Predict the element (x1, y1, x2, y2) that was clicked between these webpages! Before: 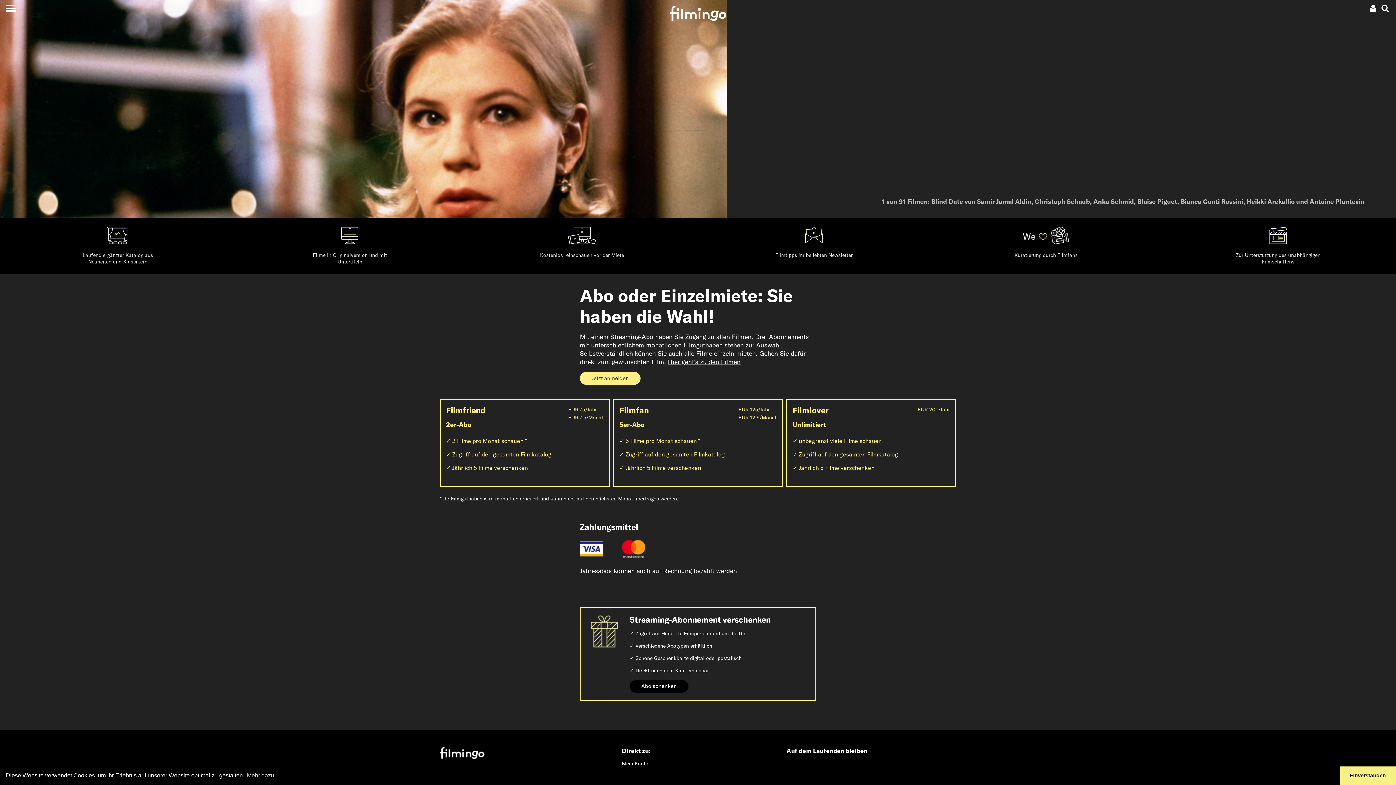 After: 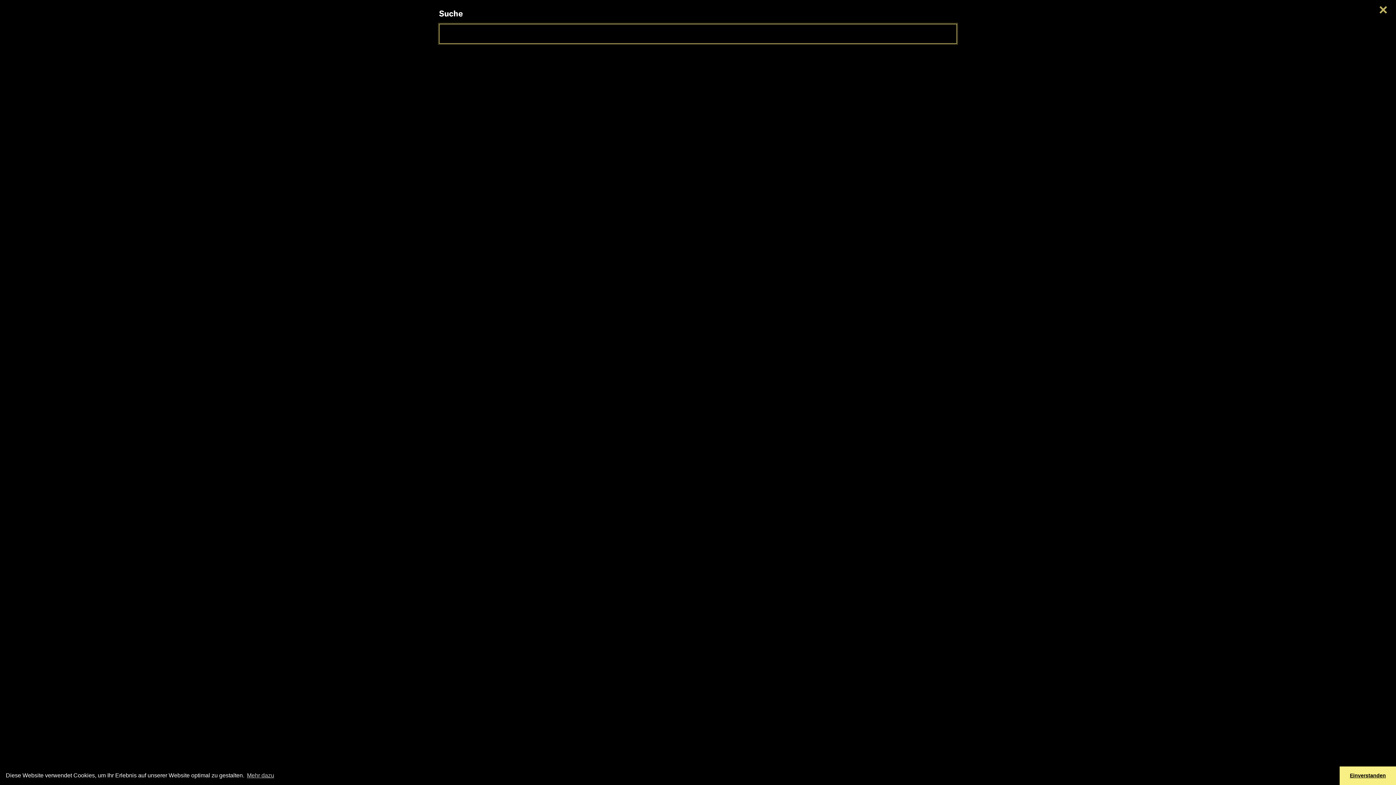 Action: bbox: (1380, 2, 1390, 13)